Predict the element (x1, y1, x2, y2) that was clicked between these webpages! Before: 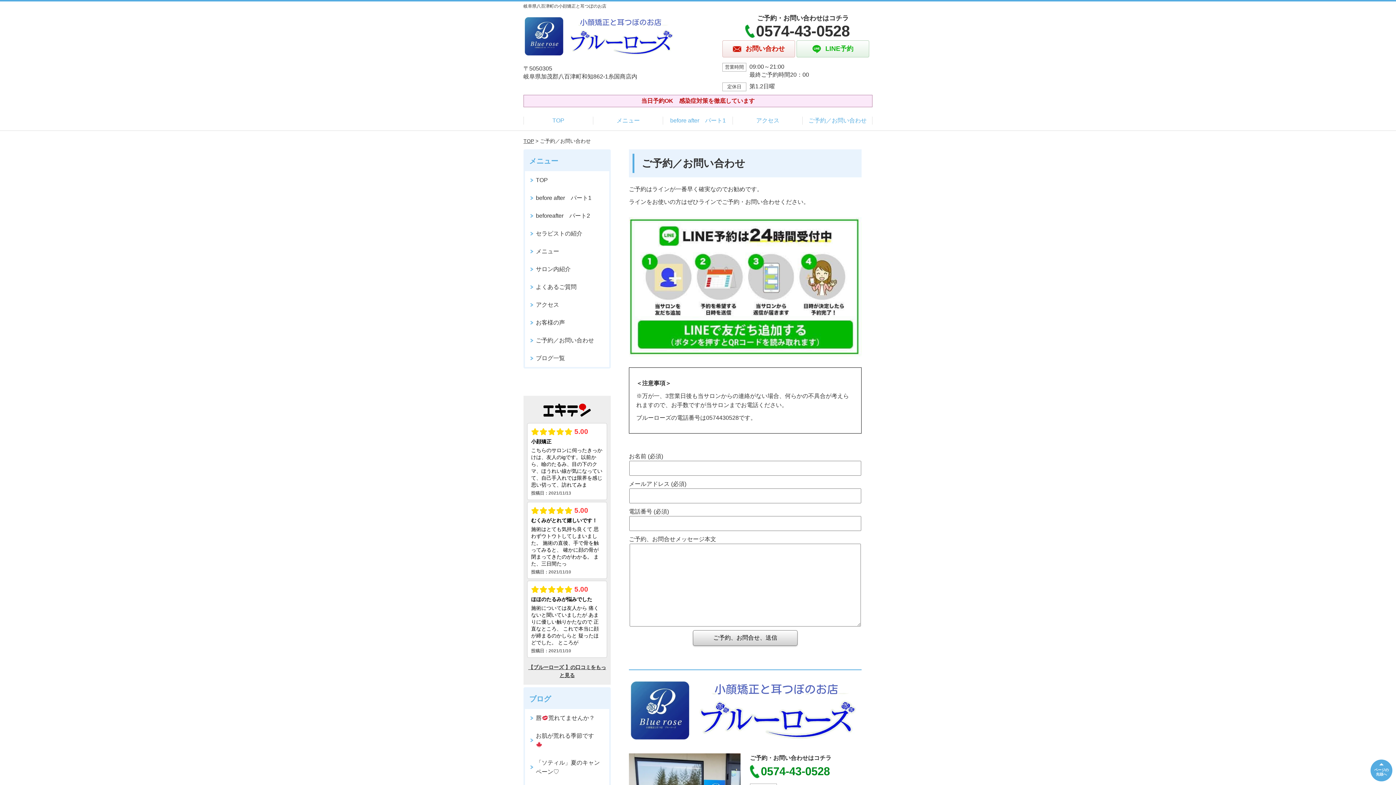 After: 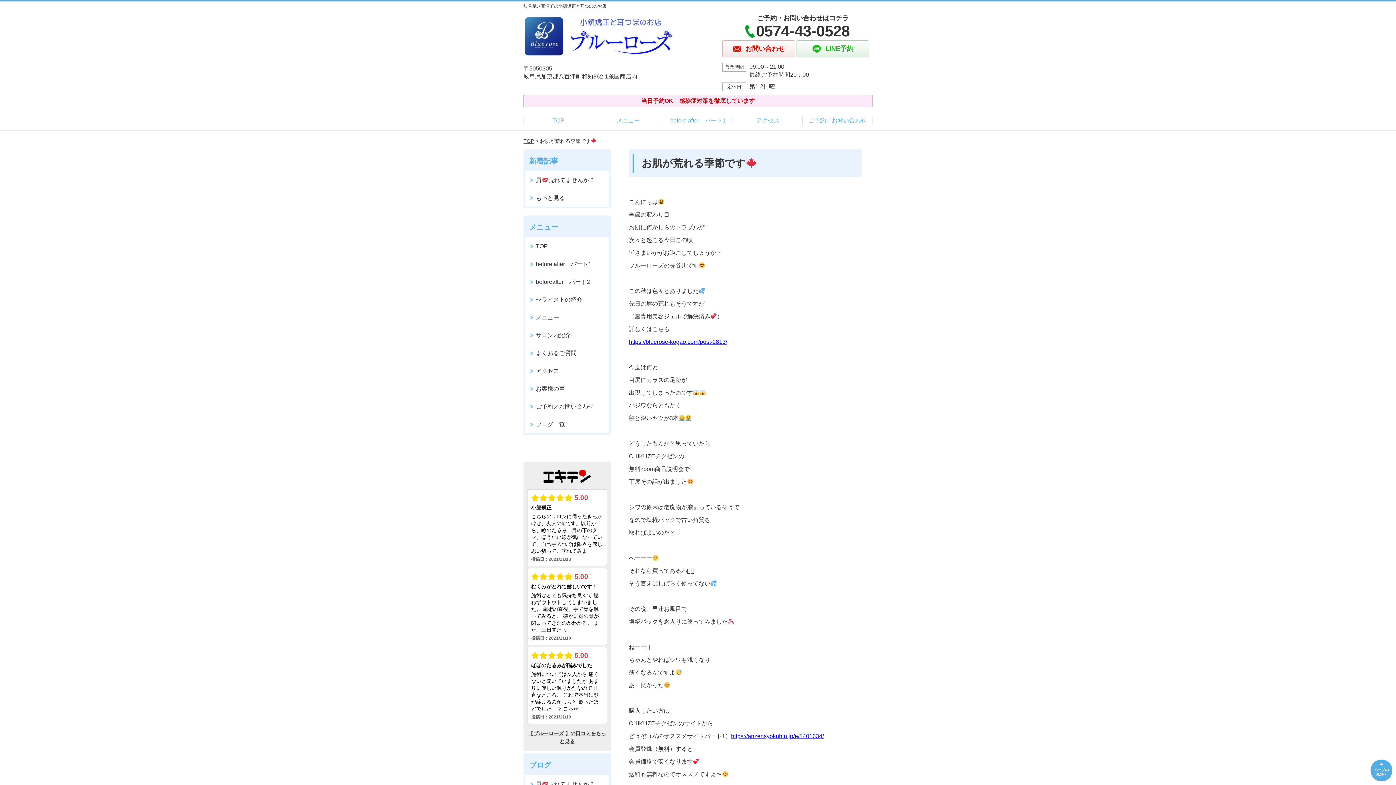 Action: label: お肌が荒れる季節です bbox: (525, 727, 609, 754)